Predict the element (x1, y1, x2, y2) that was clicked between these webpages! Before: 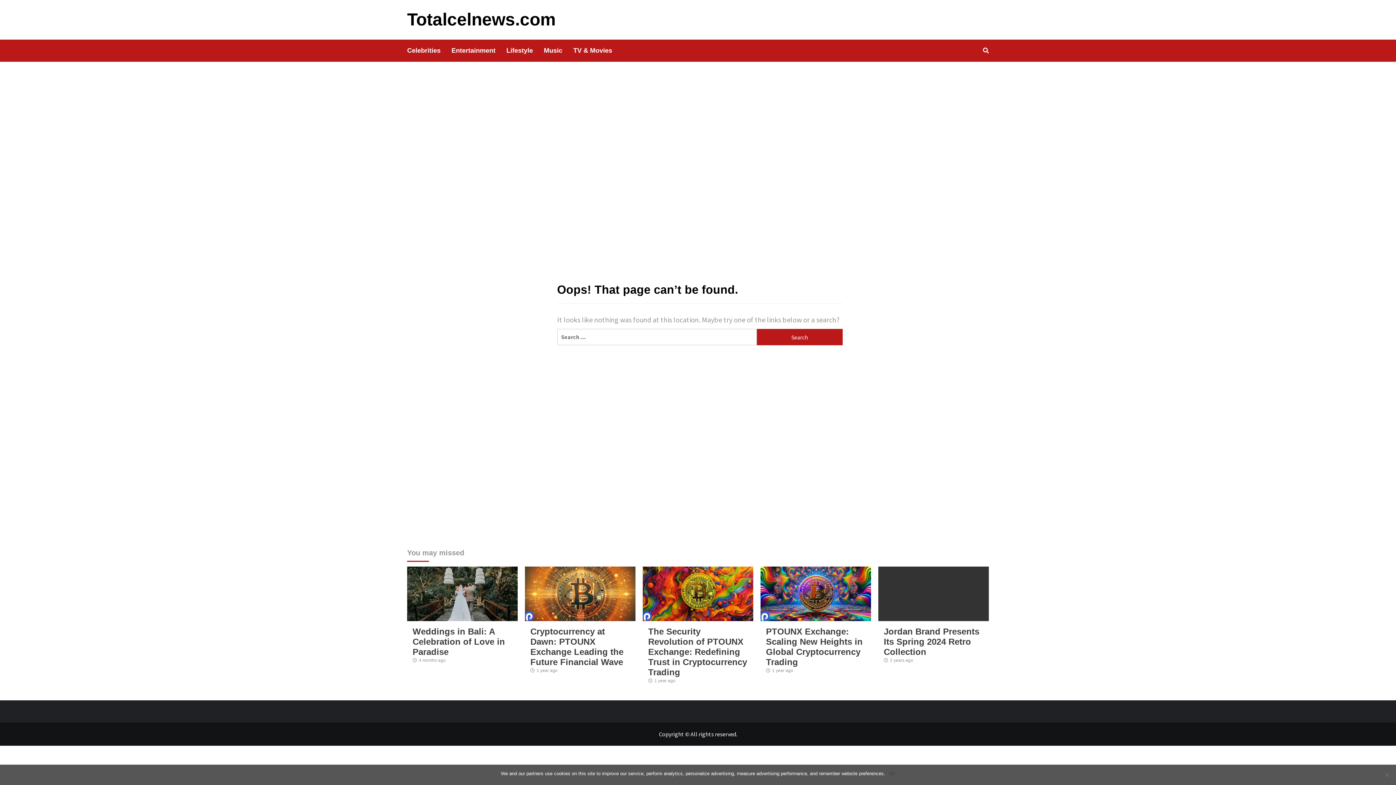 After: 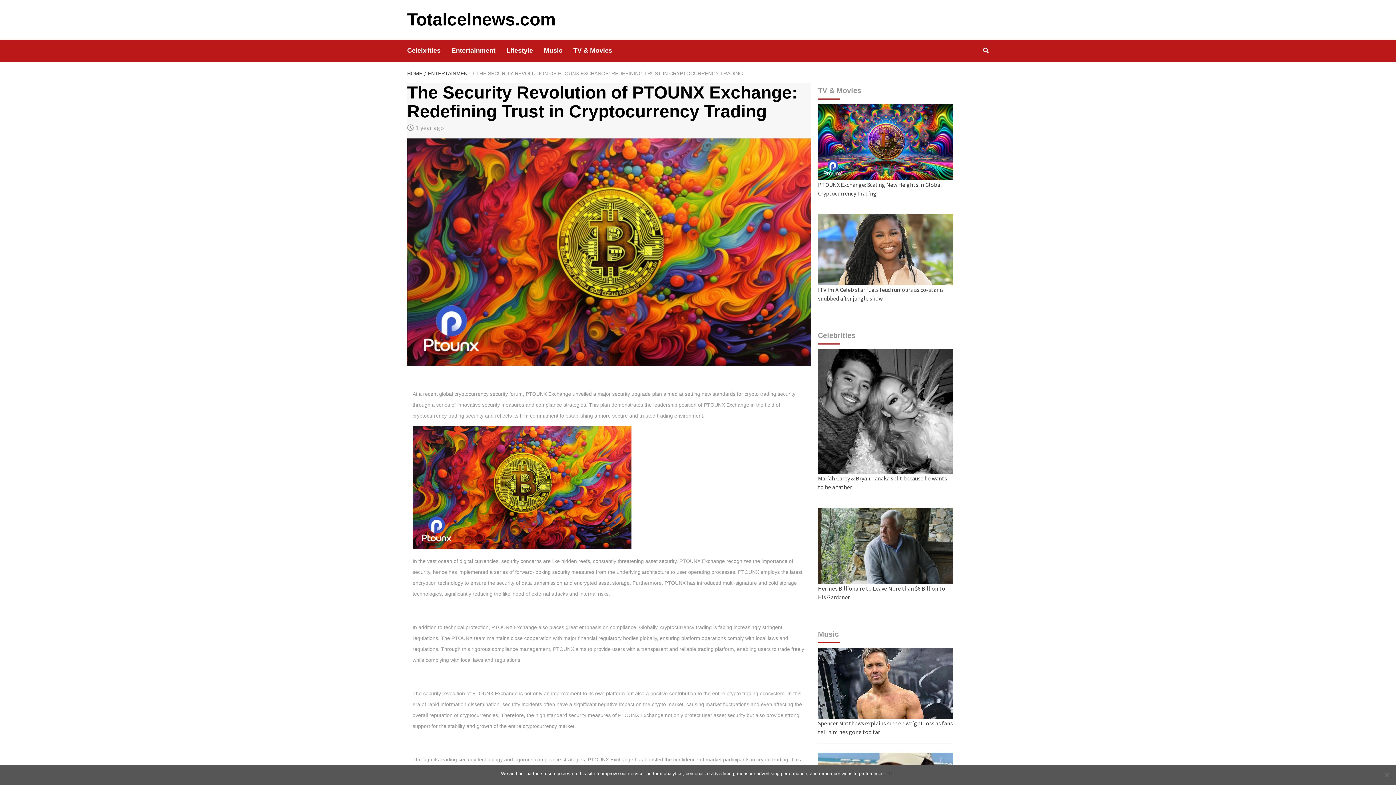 Action: bbox: (642, 566, 753, 621)